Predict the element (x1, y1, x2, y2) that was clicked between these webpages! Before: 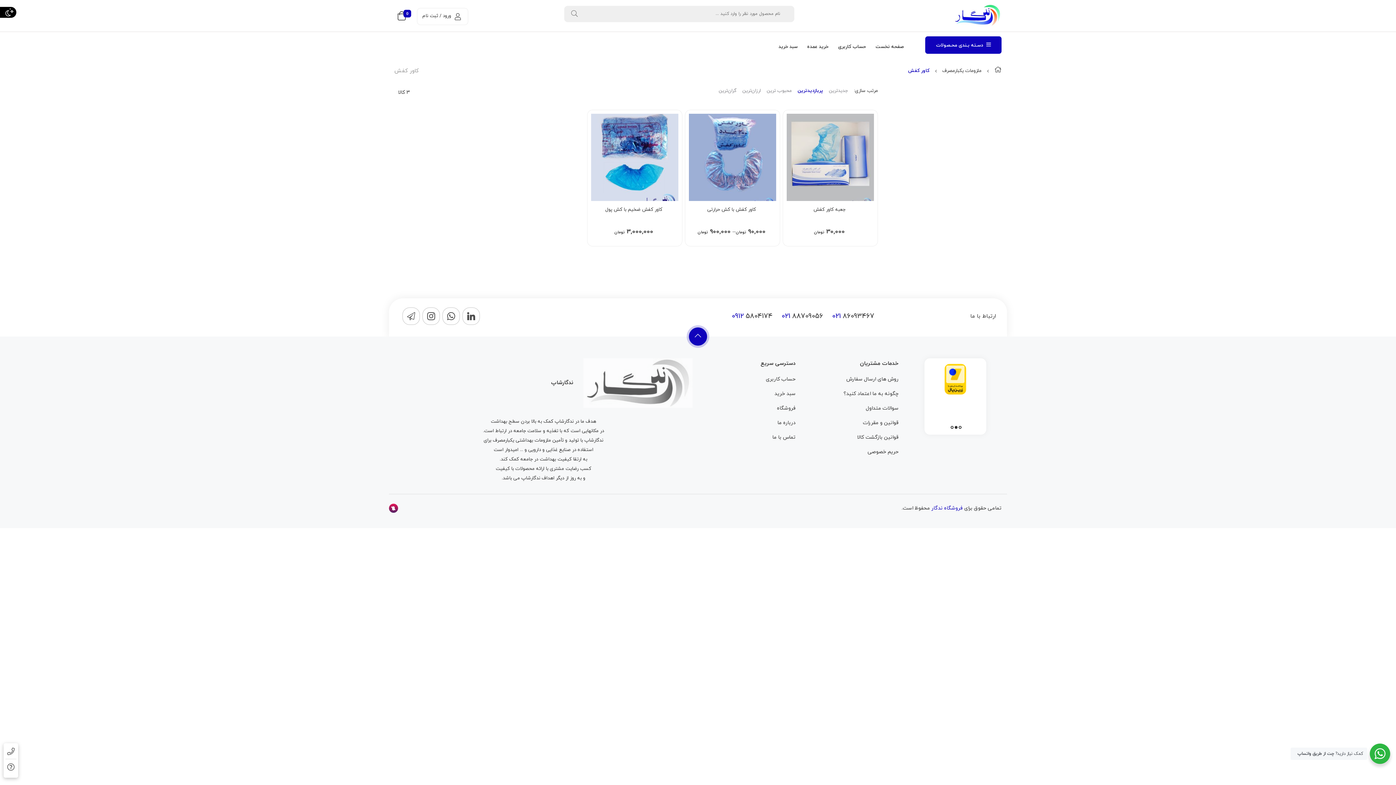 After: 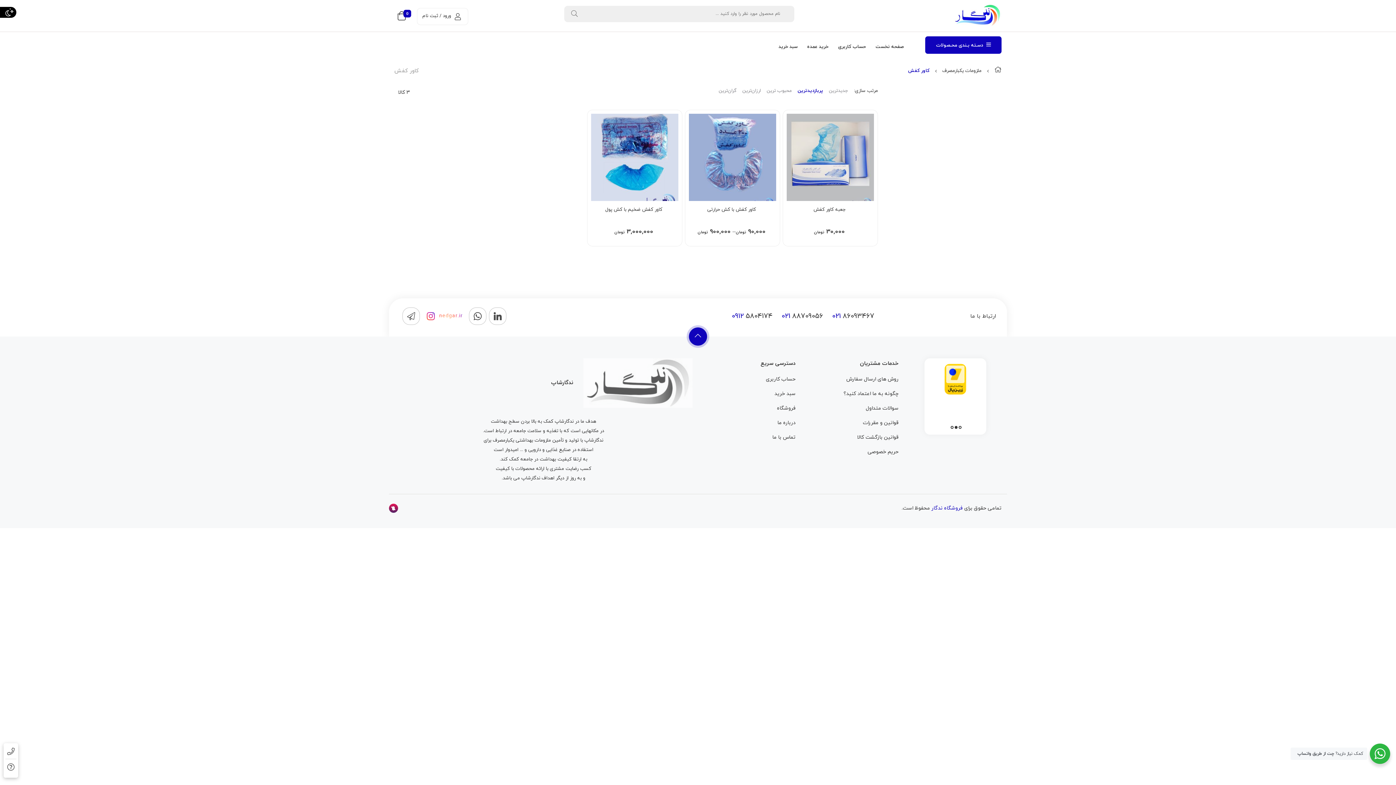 Action: bbox: (422, 307, 440, 325)